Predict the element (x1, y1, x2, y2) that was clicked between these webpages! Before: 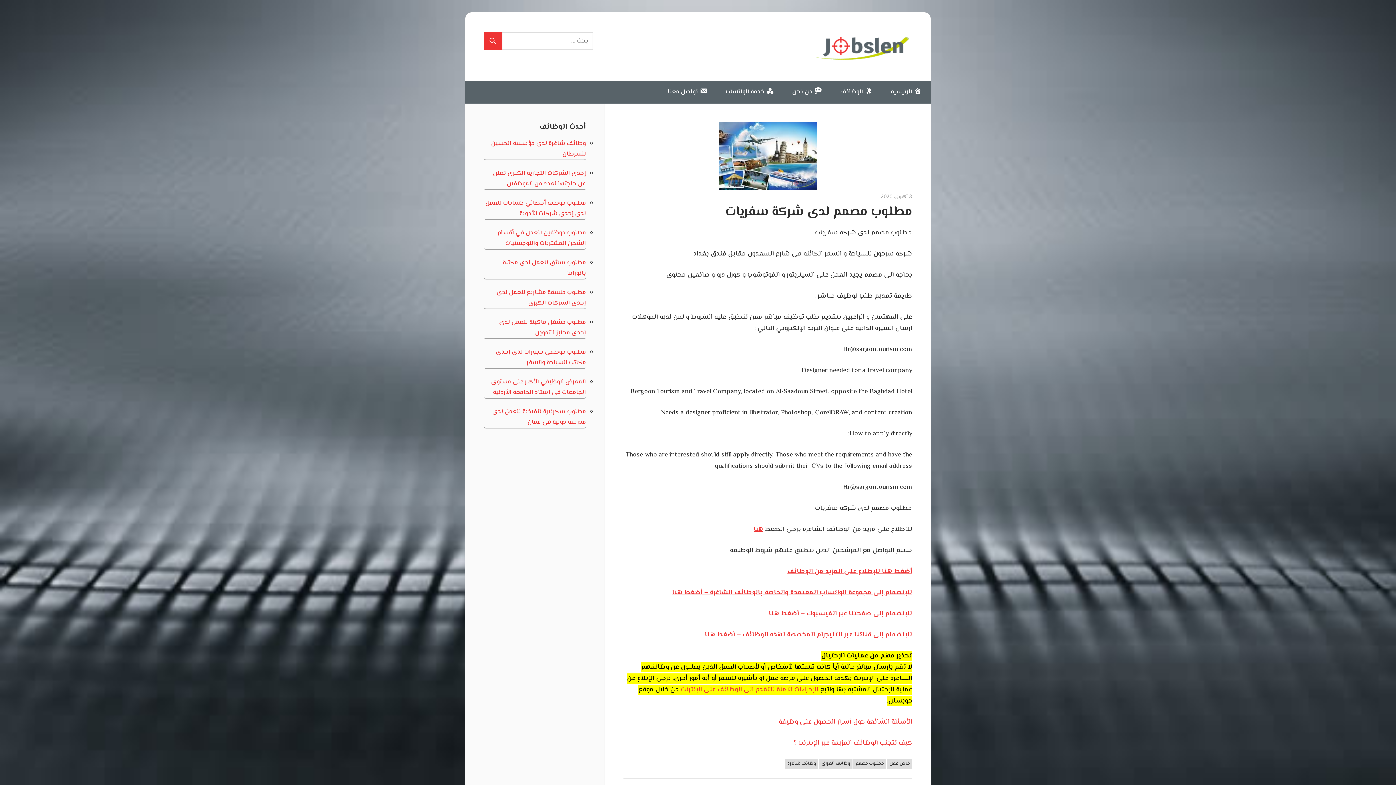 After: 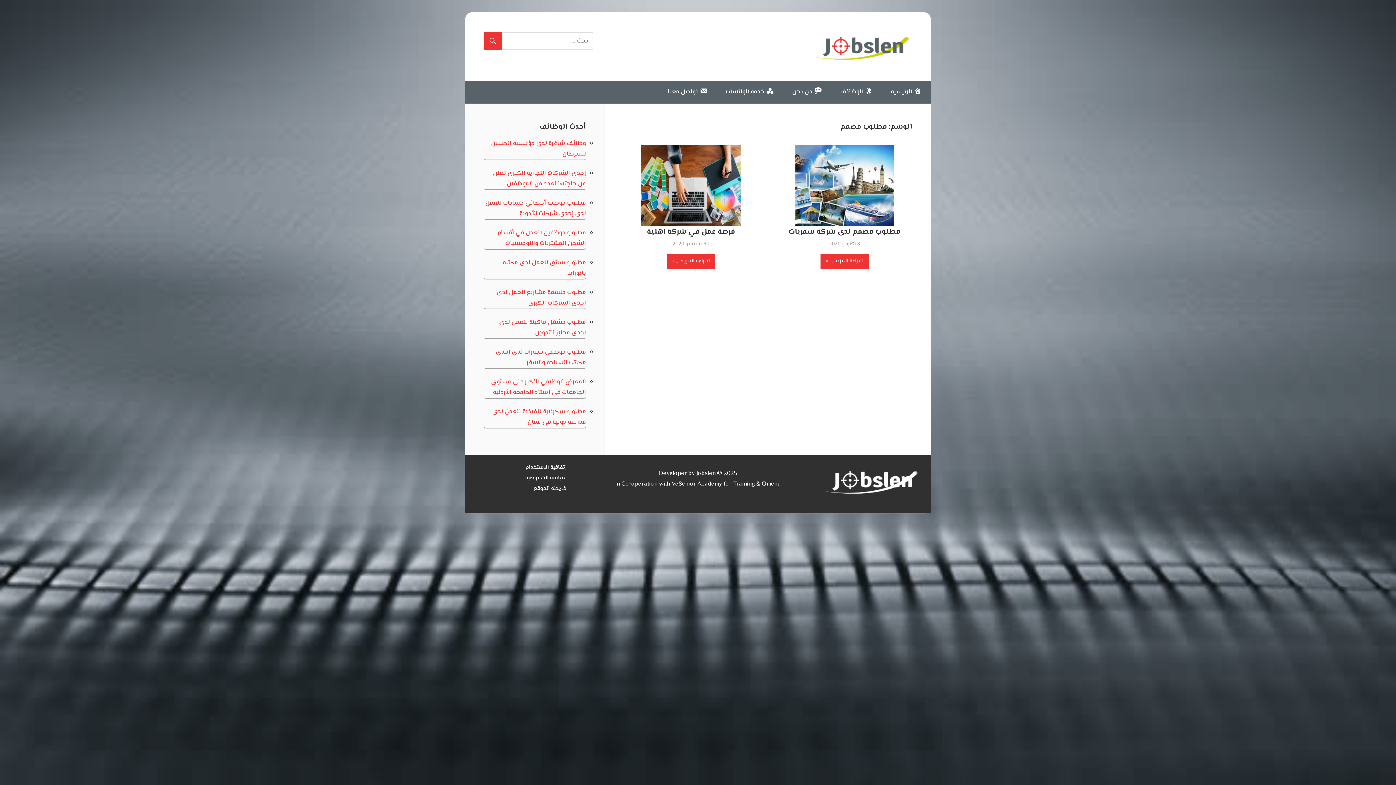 Action: label: مطلوب مصمم bbox: (853, 759, 886, 769)